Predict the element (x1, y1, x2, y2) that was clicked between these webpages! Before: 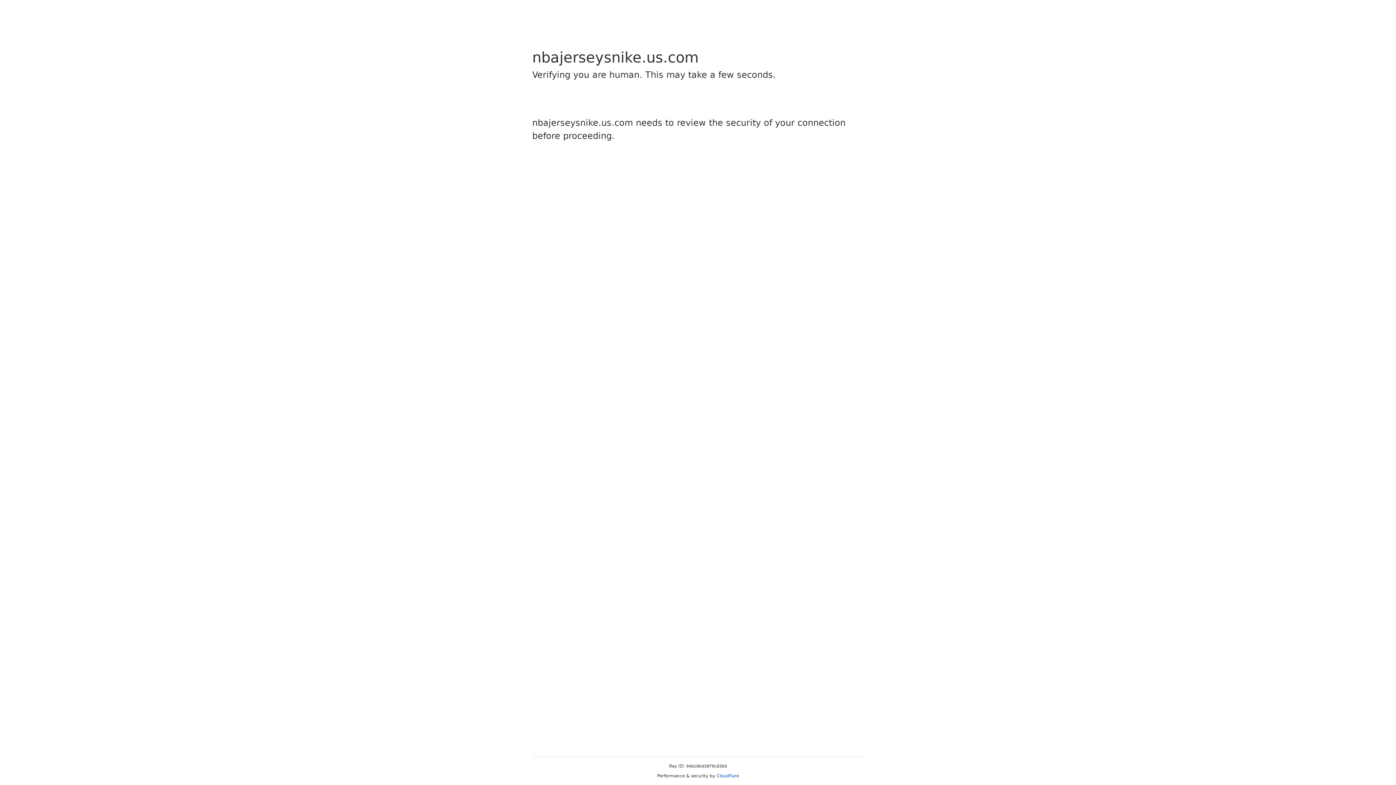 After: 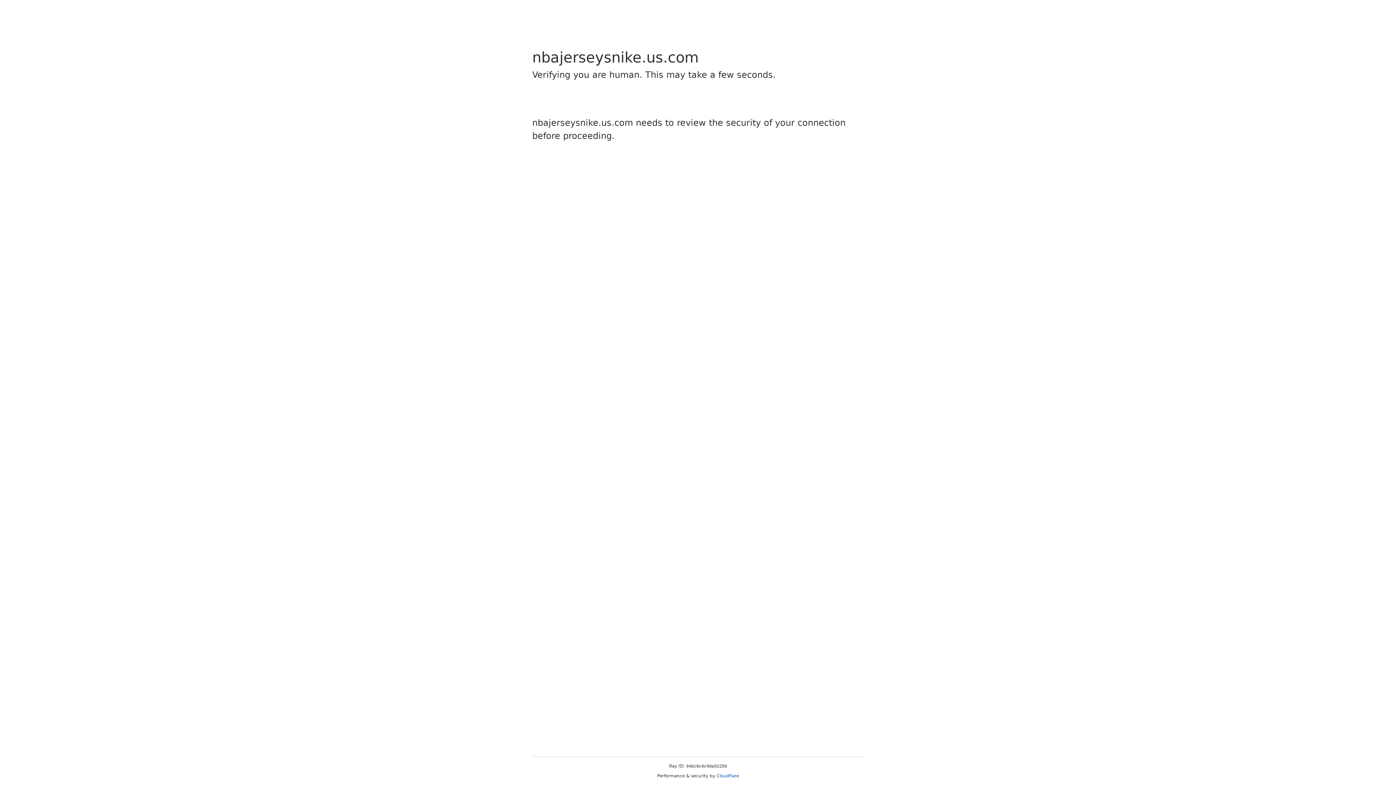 Action: bbox: (716, 773, 739, 778) label: Cloudflare